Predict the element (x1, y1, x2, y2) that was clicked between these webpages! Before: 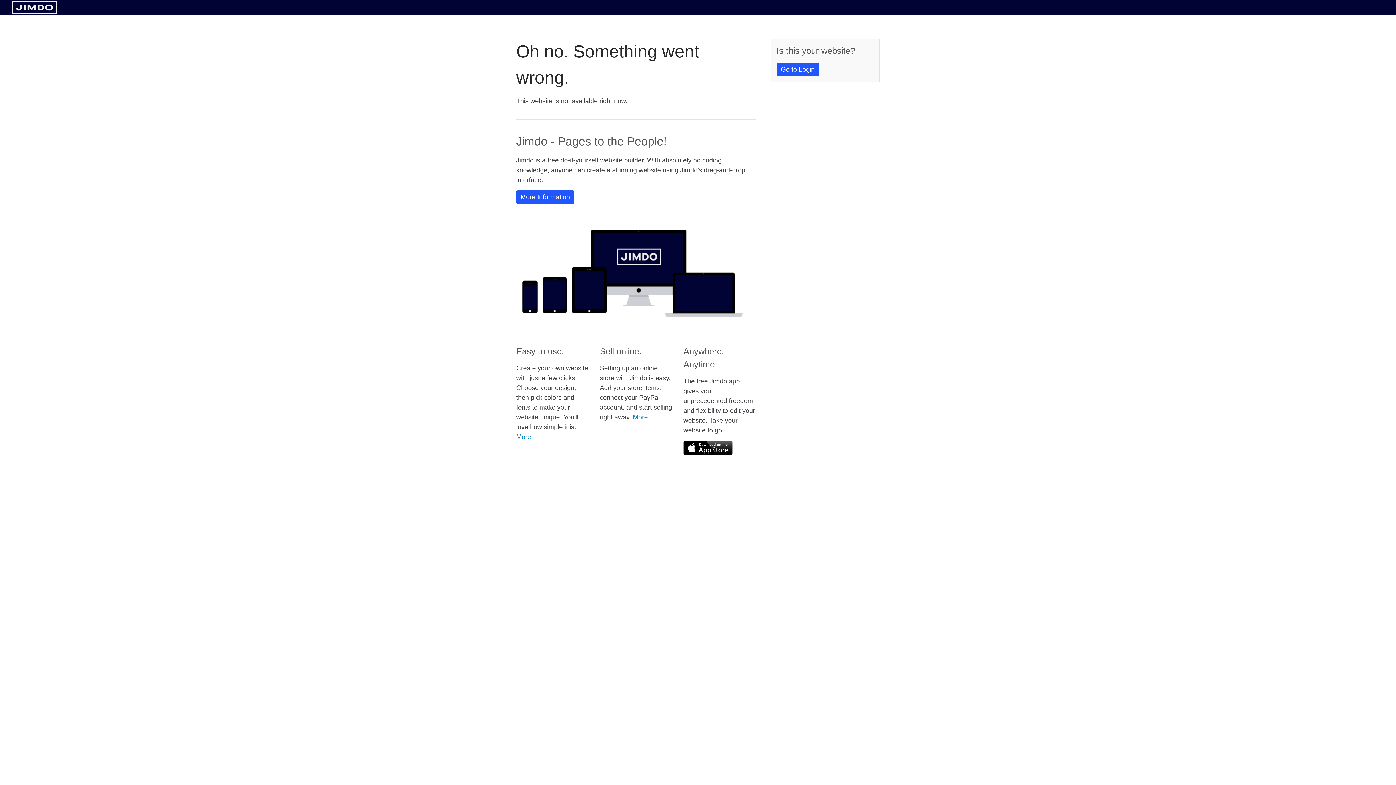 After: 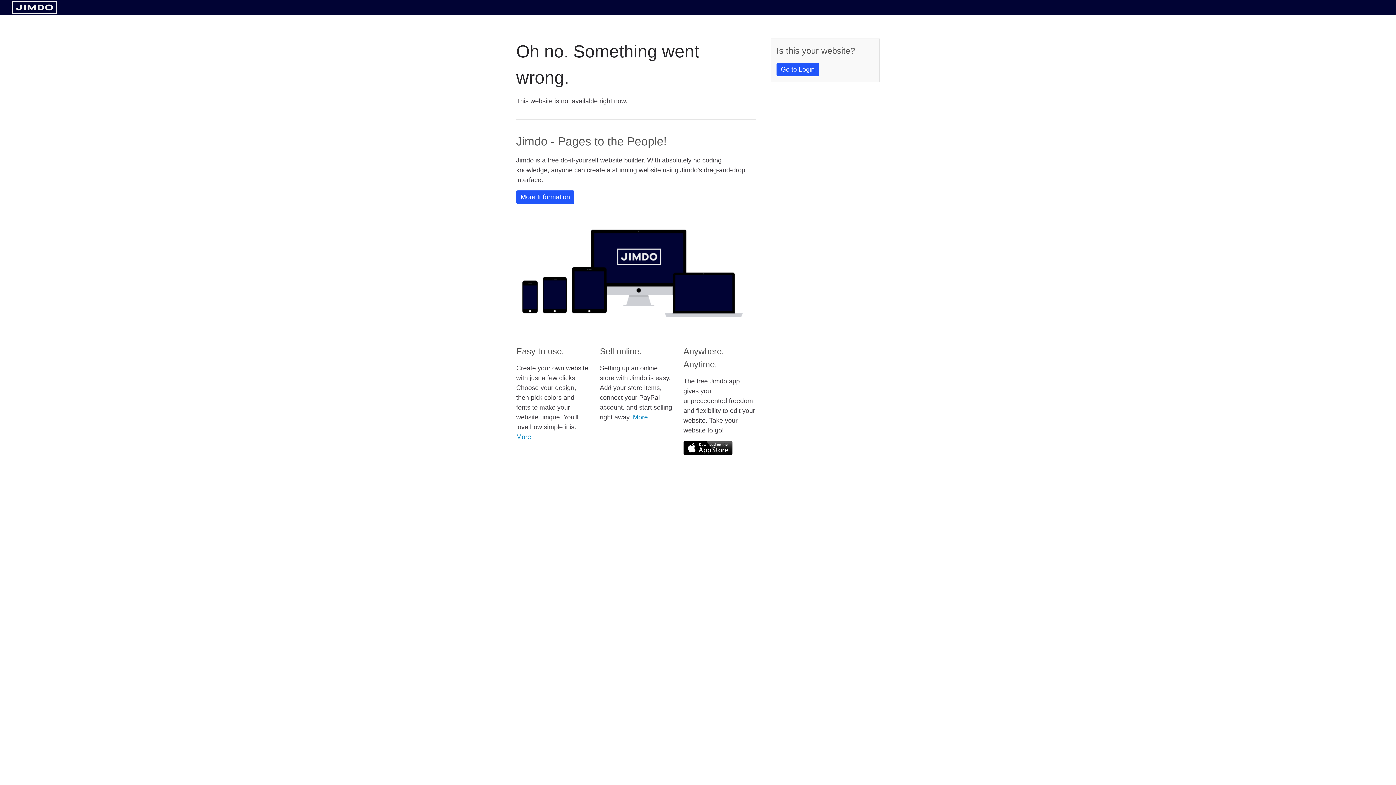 Action: bbox: (683, 441, 732, 455)